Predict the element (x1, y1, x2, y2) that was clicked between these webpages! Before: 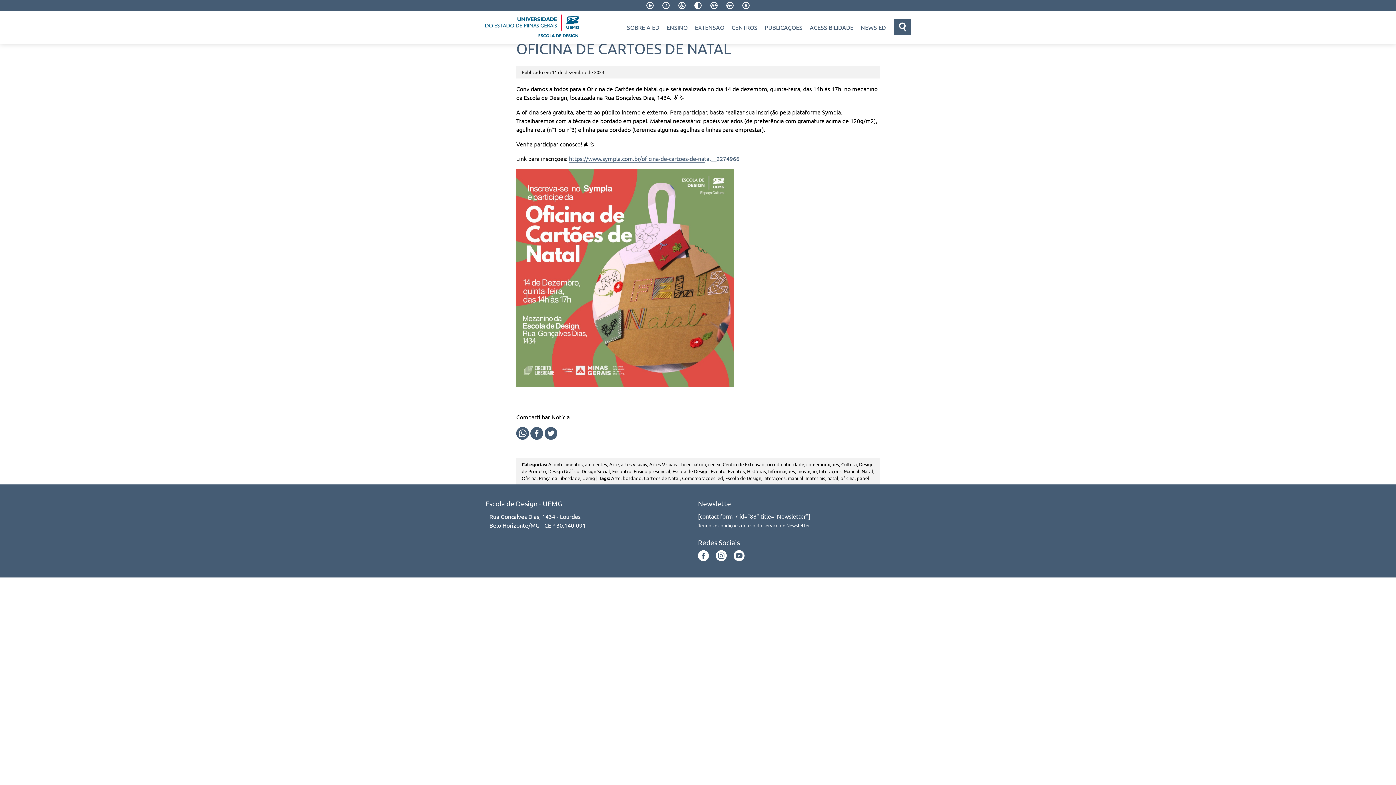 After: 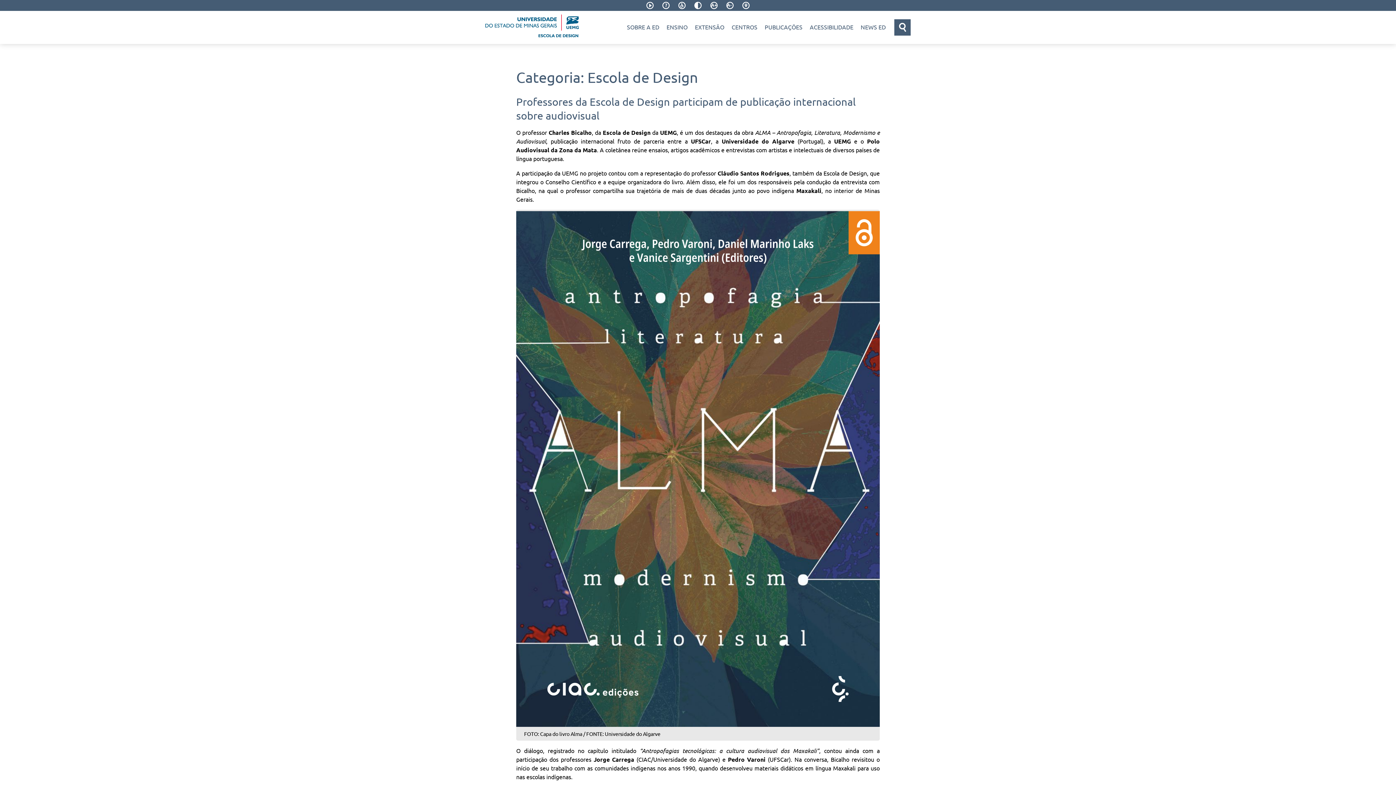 Action: bbox: (672, 468, 708, 474) label: Escola de Design